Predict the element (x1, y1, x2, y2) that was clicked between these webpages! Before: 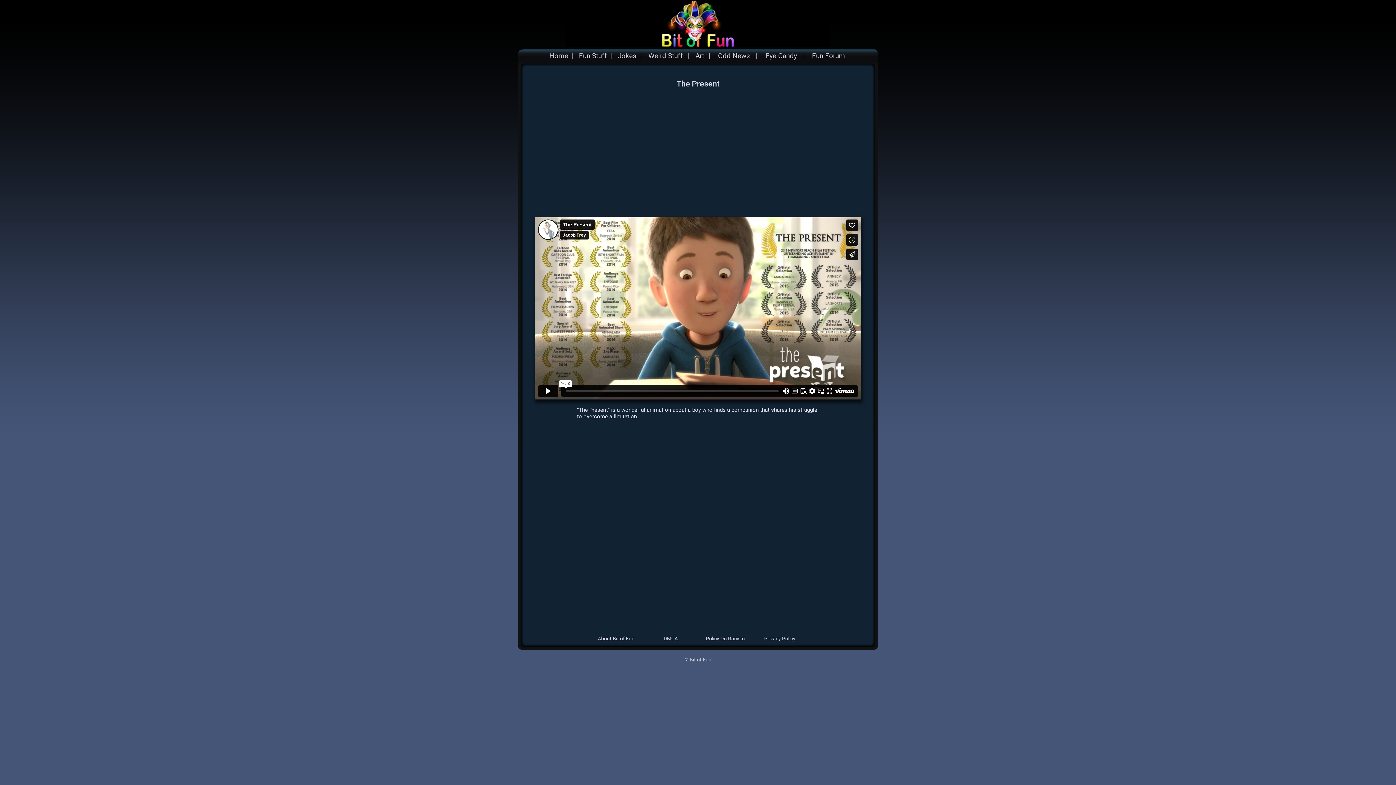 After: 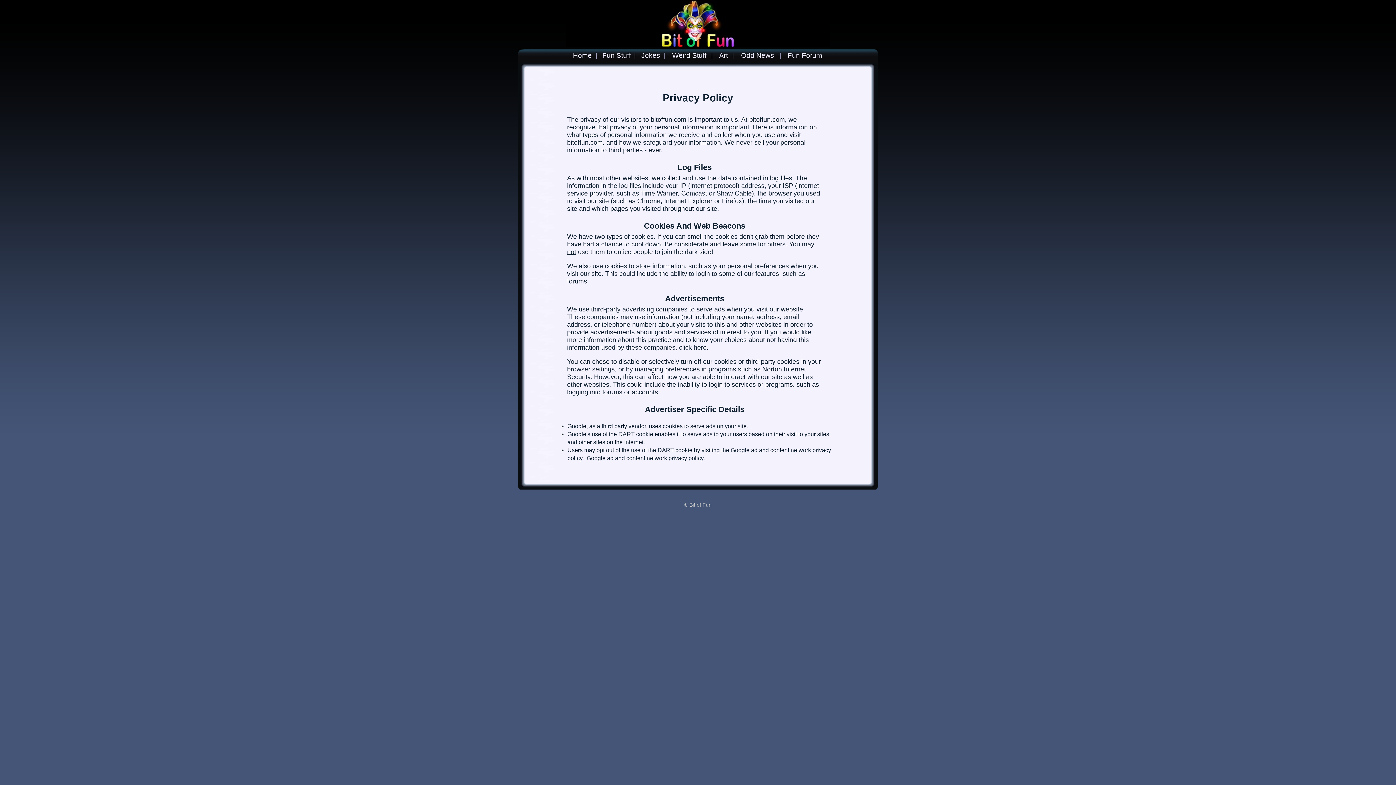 Action: label: Privacy Policy bbox: (764, 635, 795, 641)